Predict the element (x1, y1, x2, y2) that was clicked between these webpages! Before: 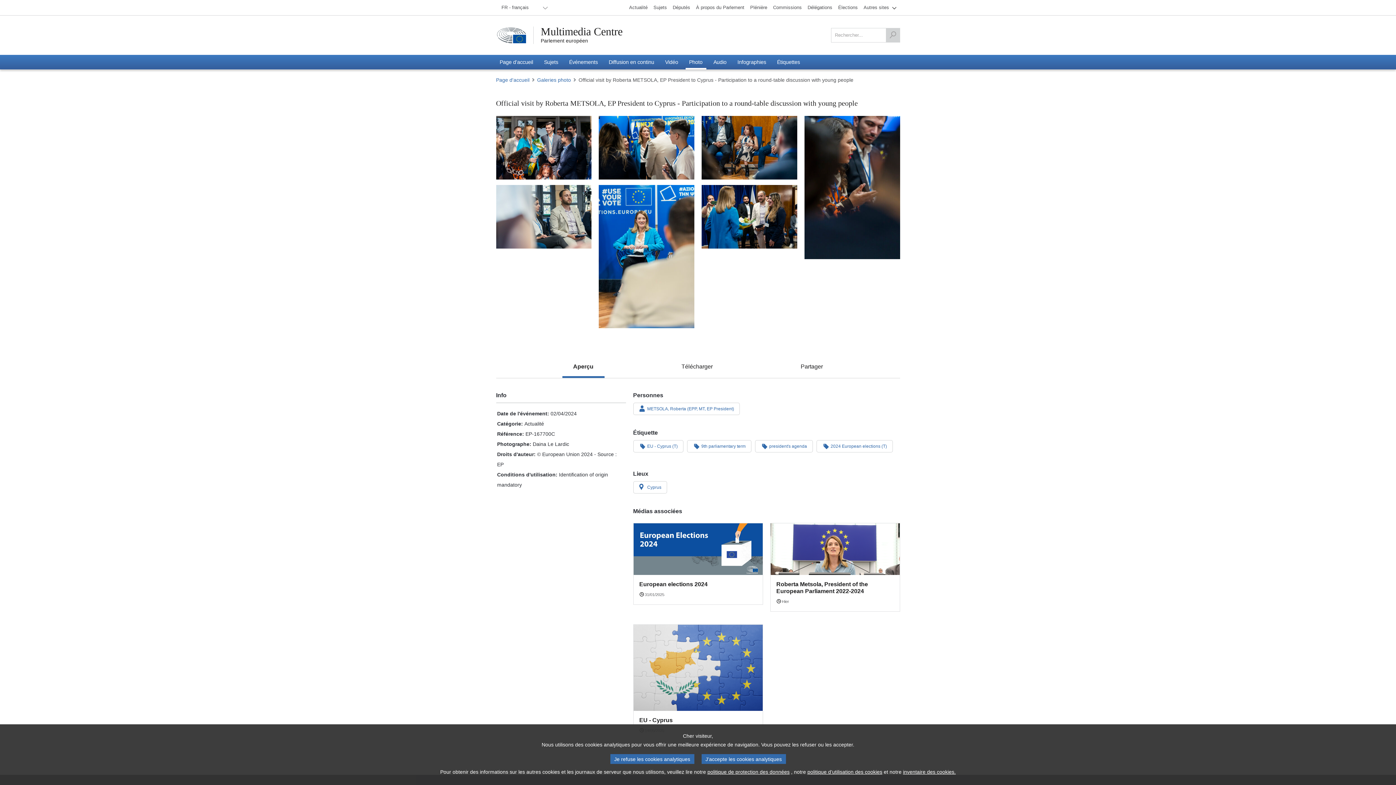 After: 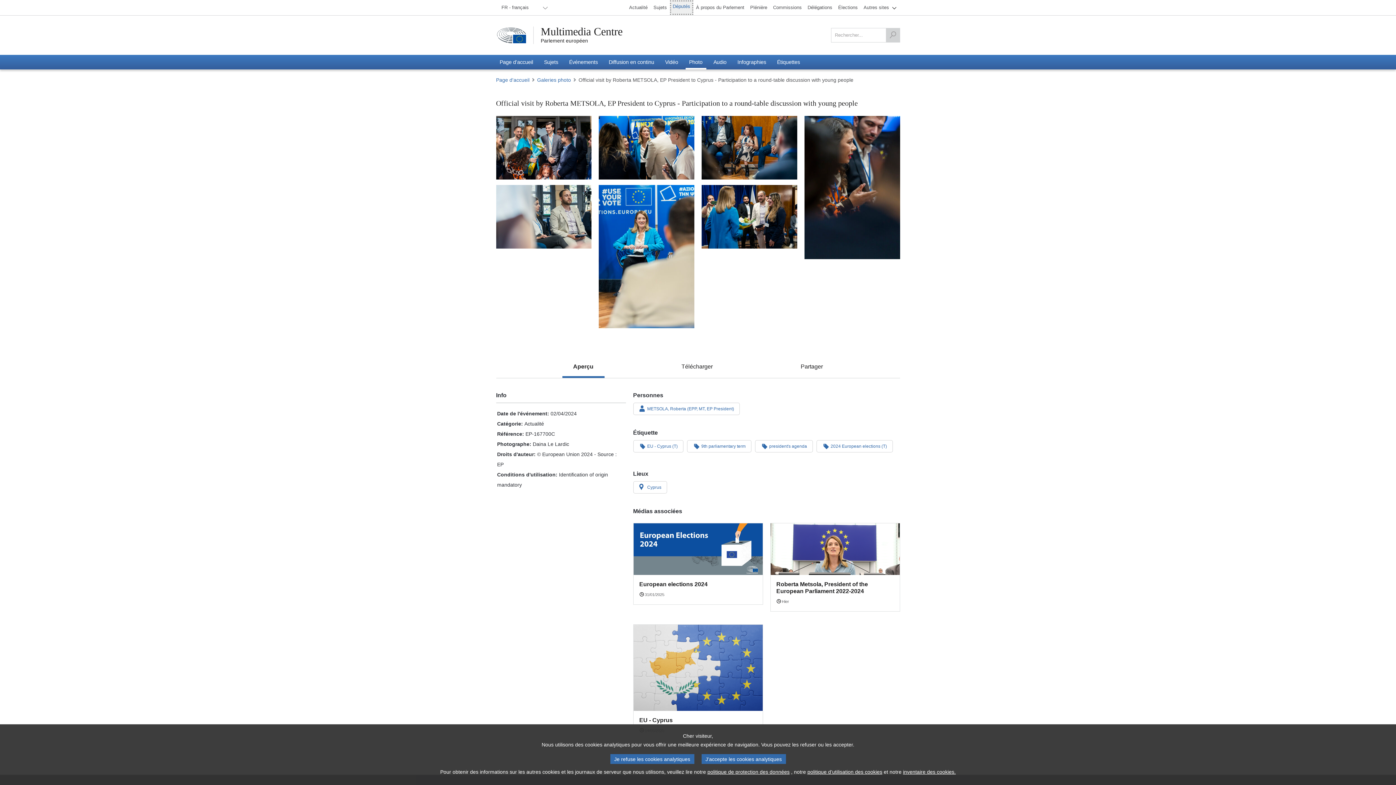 Action: label: Députés bbox: (670, 0, 693, 14)